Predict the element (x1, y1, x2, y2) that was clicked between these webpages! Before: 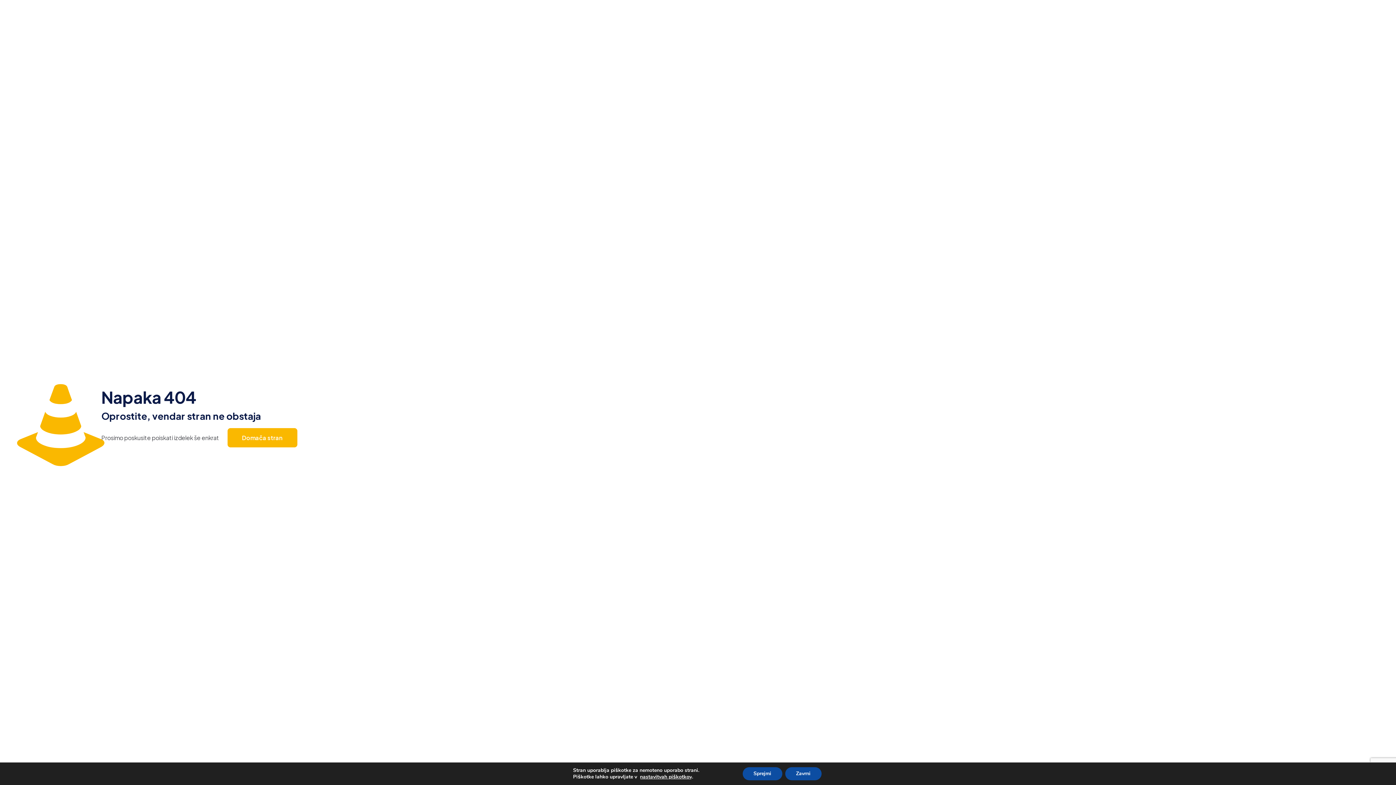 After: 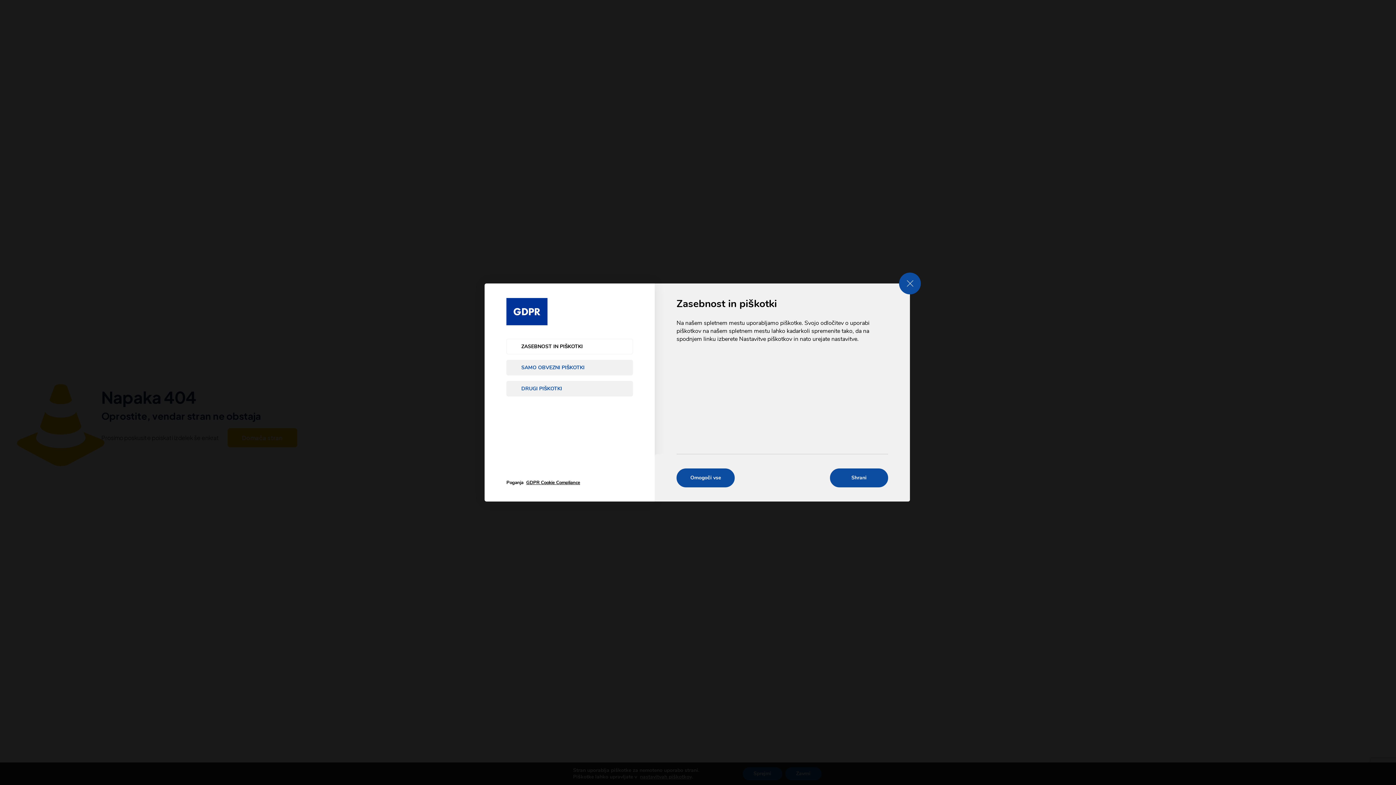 Action: label: nastavitvah piškotkov bbox: (640, 774, 692, 780)